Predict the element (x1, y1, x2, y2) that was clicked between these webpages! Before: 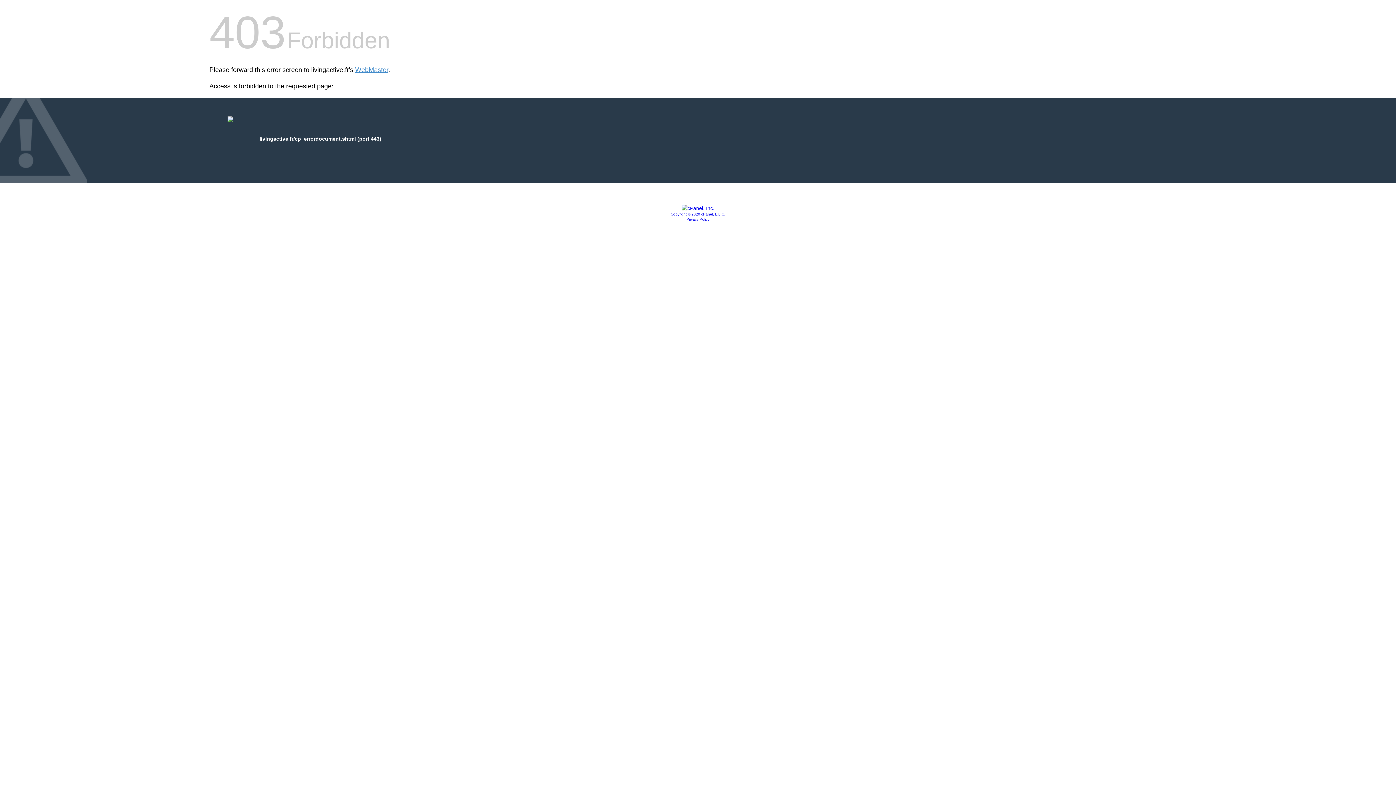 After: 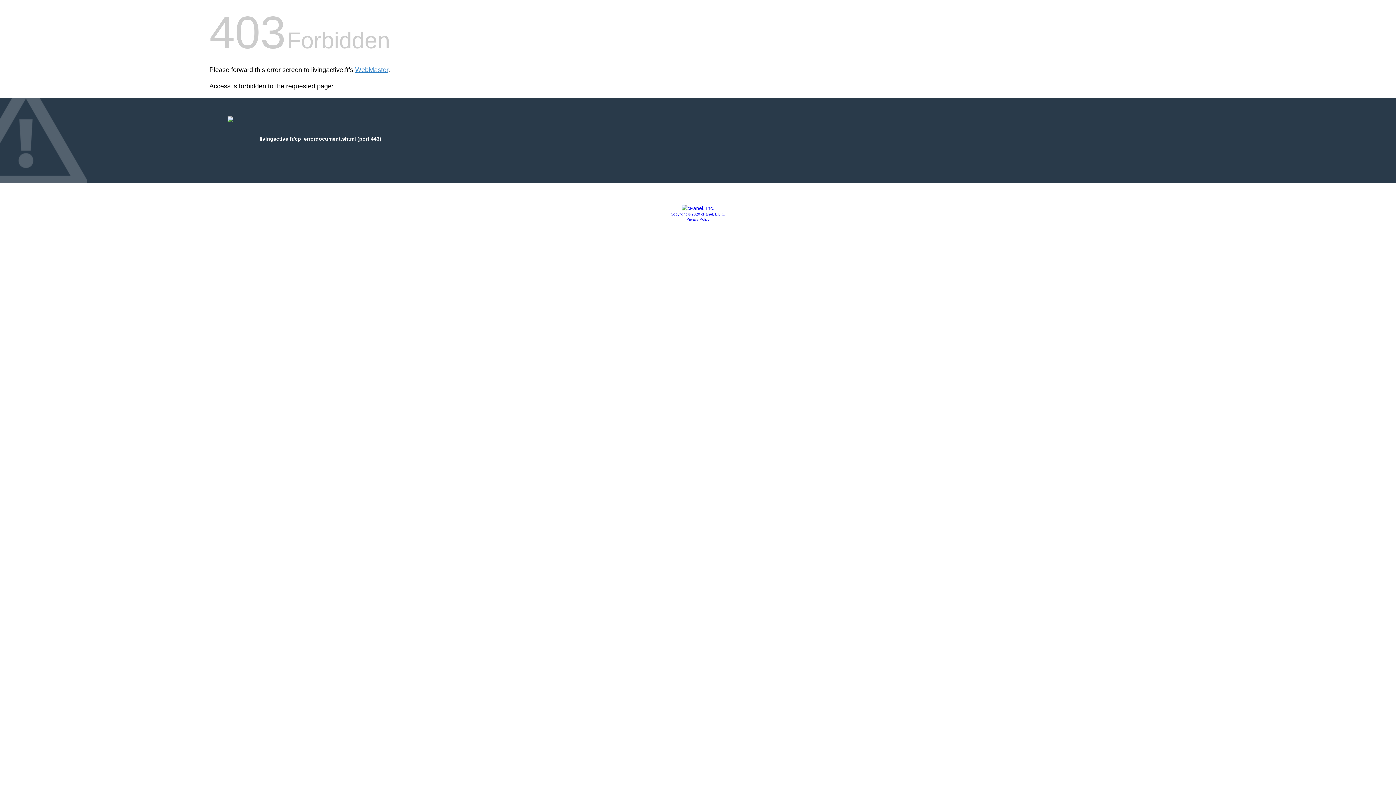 Action: bbox: (681, 205, 714, 211)